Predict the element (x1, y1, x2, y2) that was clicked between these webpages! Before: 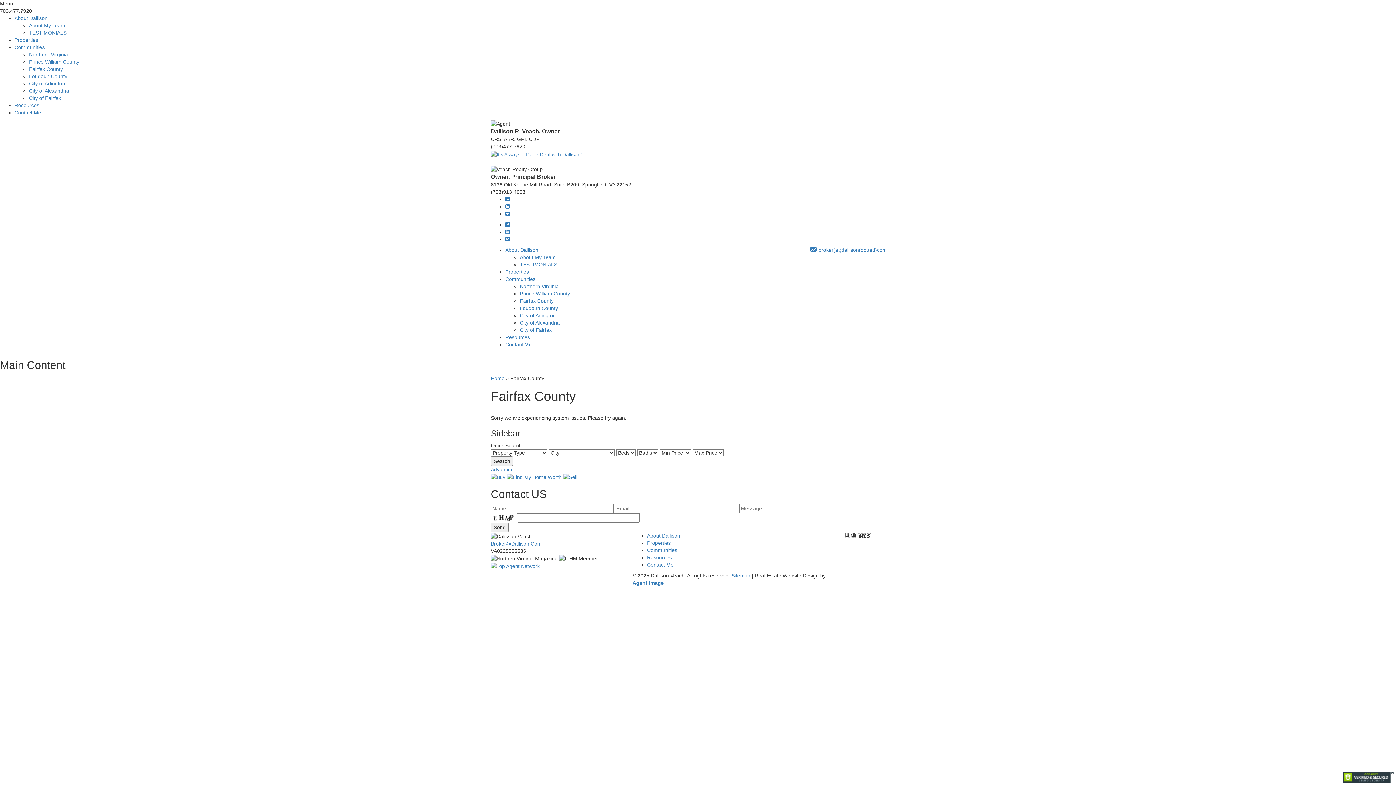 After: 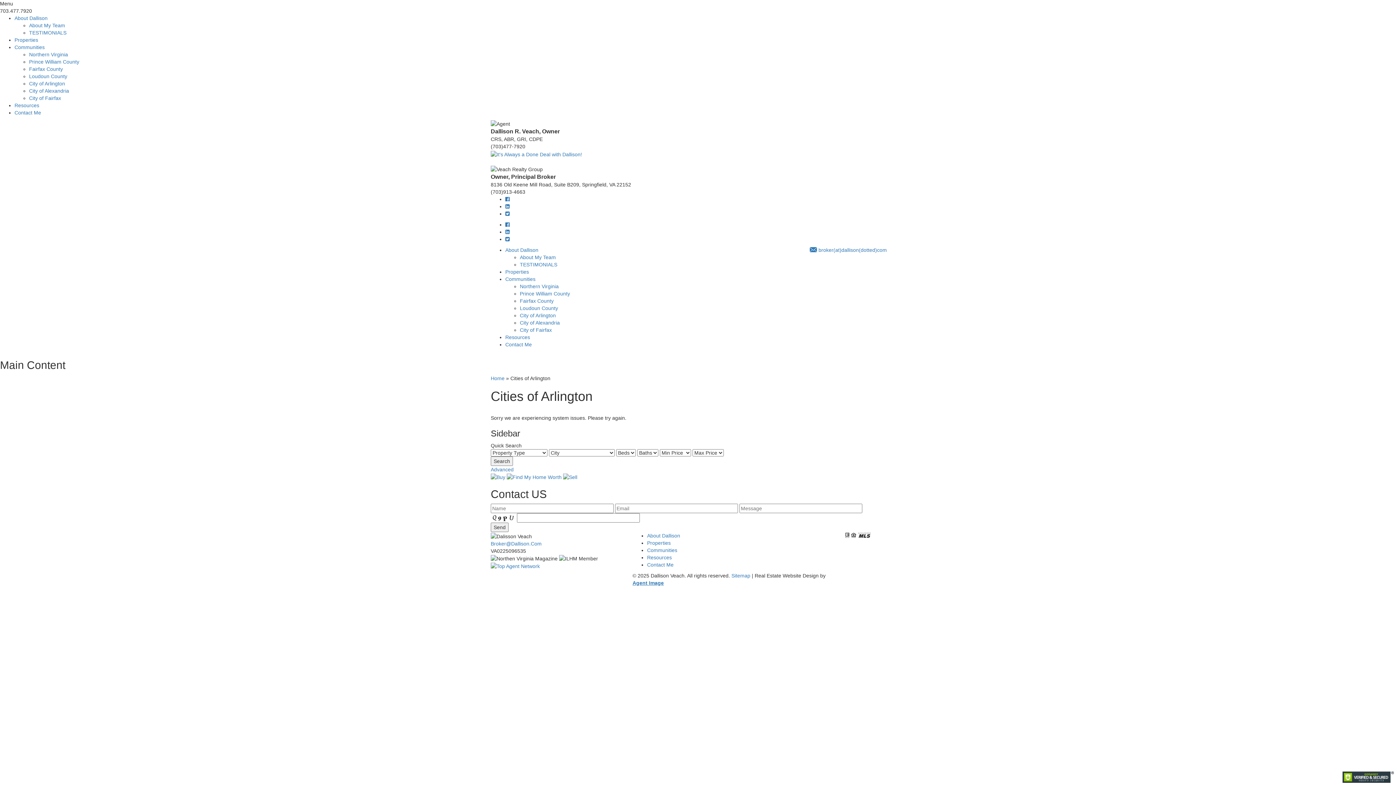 Action: label: City of Arlington bbox: (29, 80, 65, 86)